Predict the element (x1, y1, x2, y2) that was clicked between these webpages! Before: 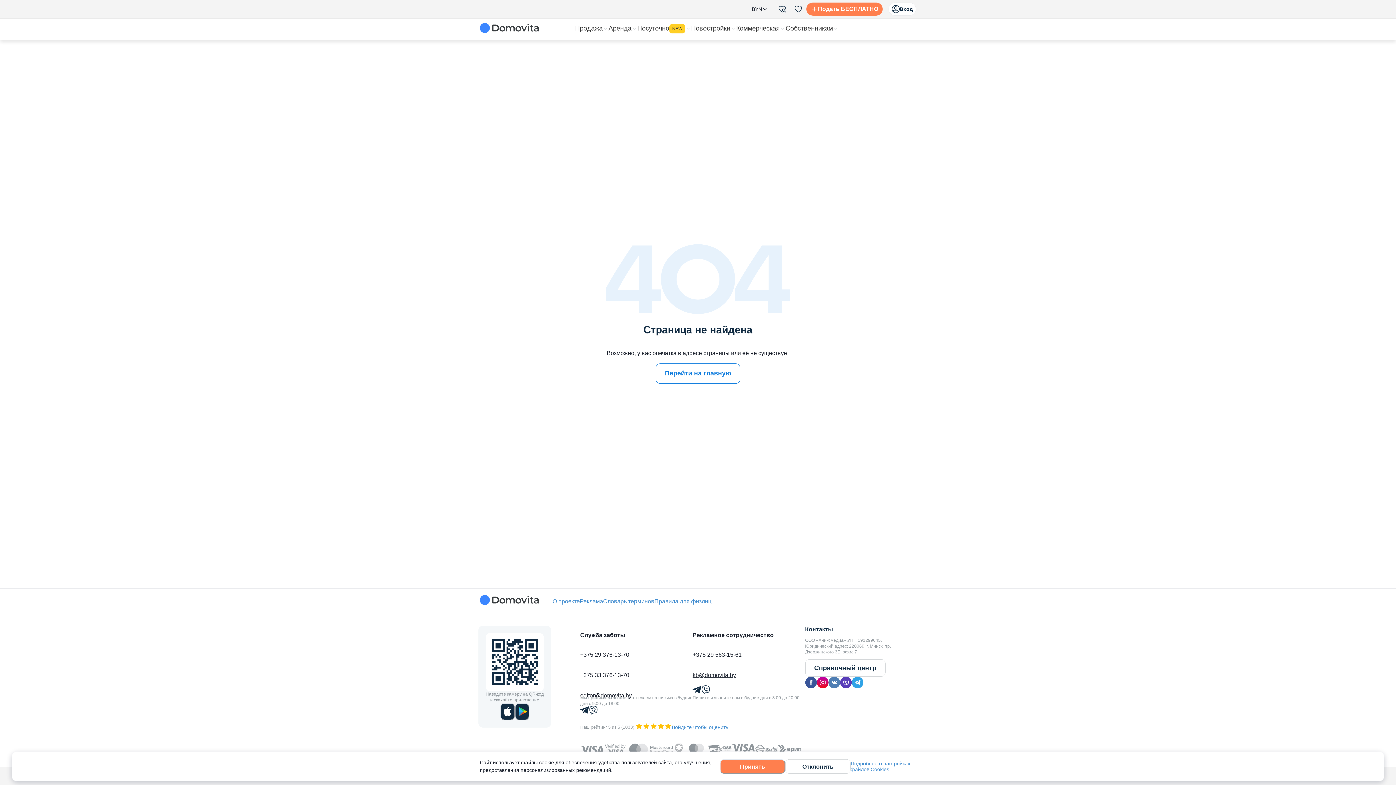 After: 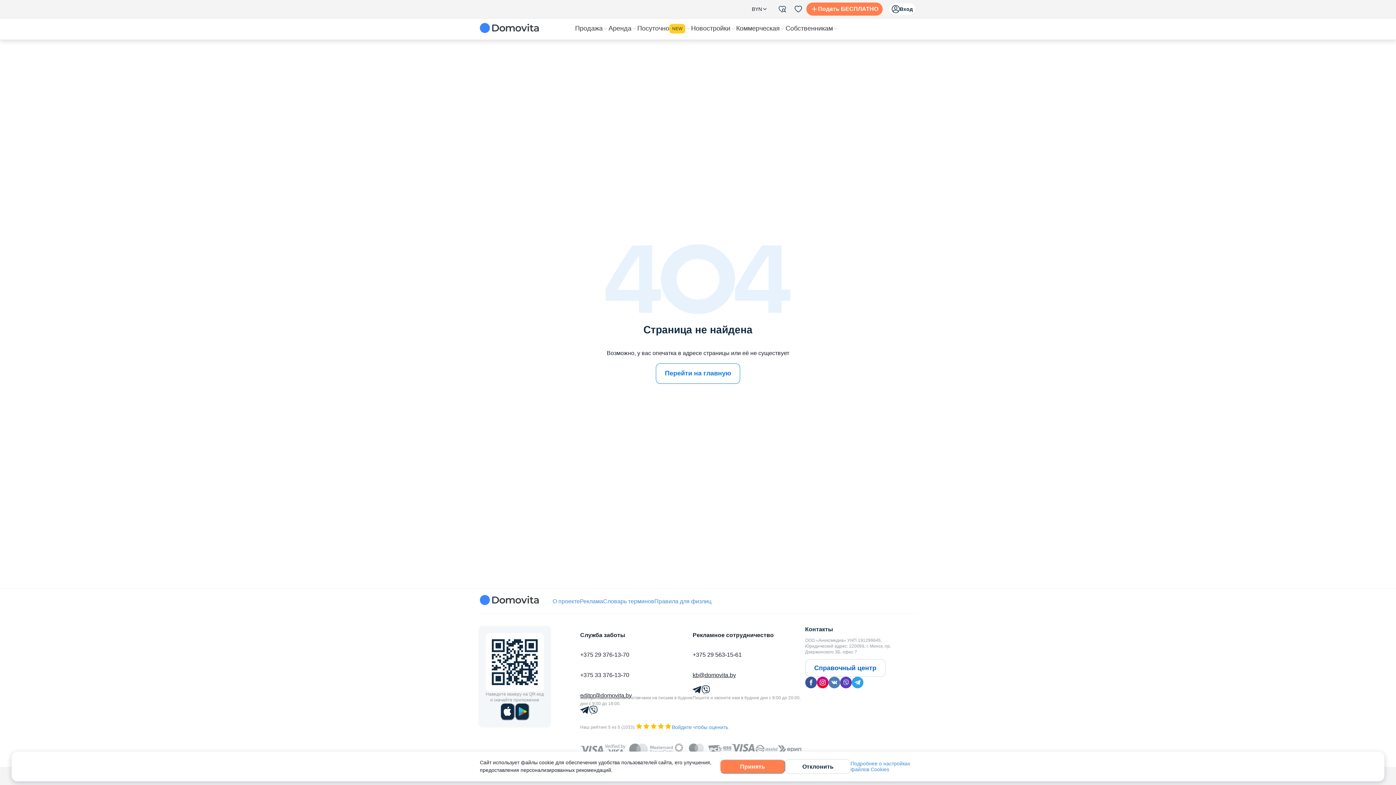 Action: label: Справочный центр bbox: (805, 659, 885, 677)